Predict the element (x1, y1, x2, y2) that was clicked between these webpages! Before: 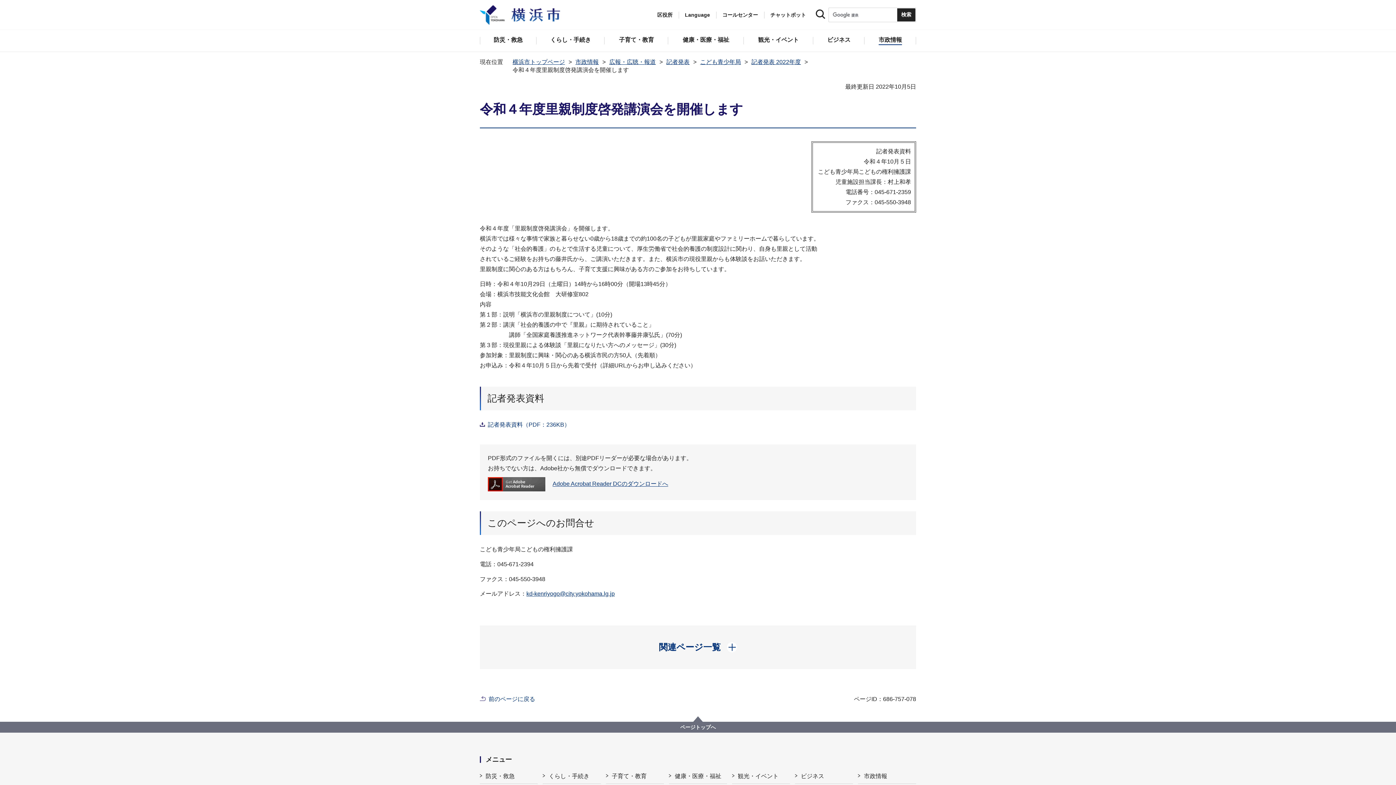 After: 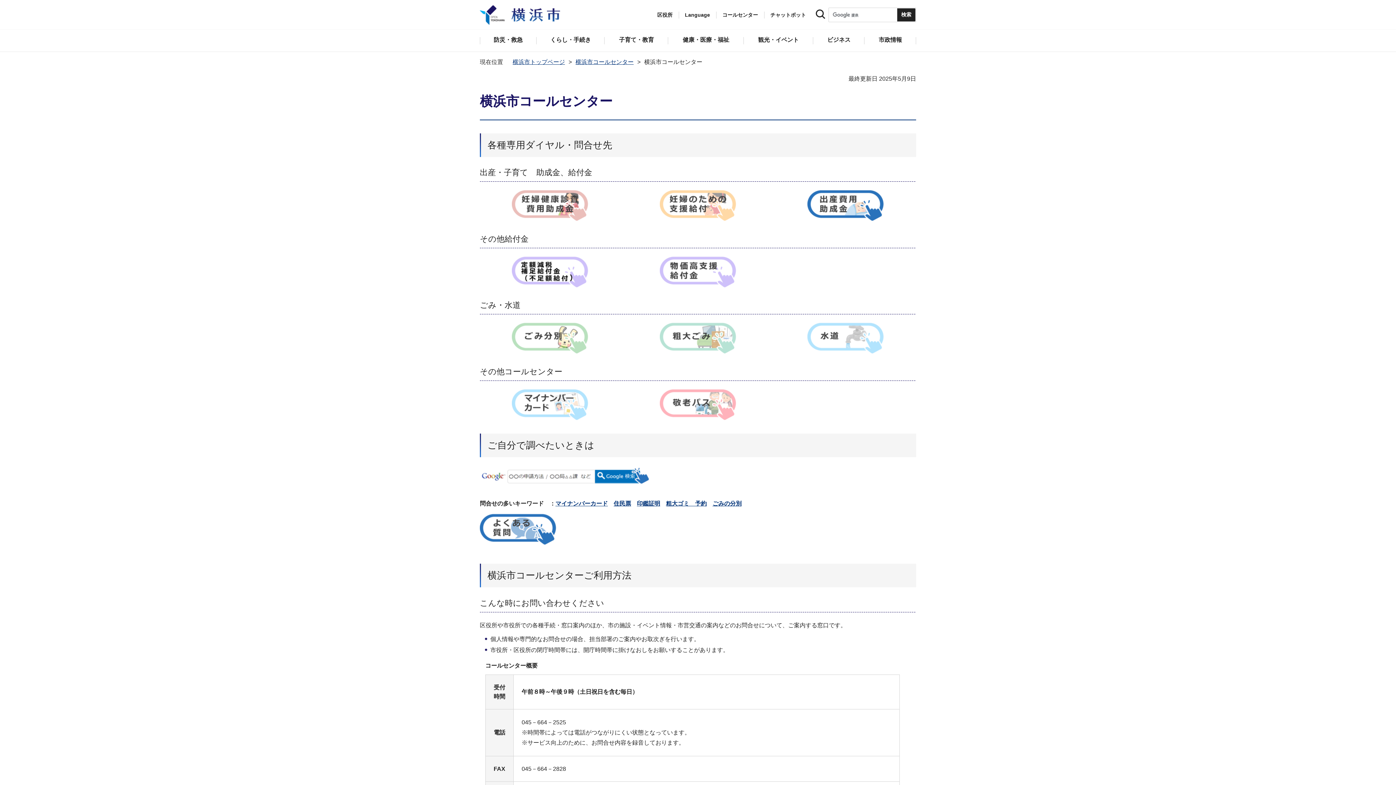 Action: bbox: (722, 11, 758, 18) label: コールセンター